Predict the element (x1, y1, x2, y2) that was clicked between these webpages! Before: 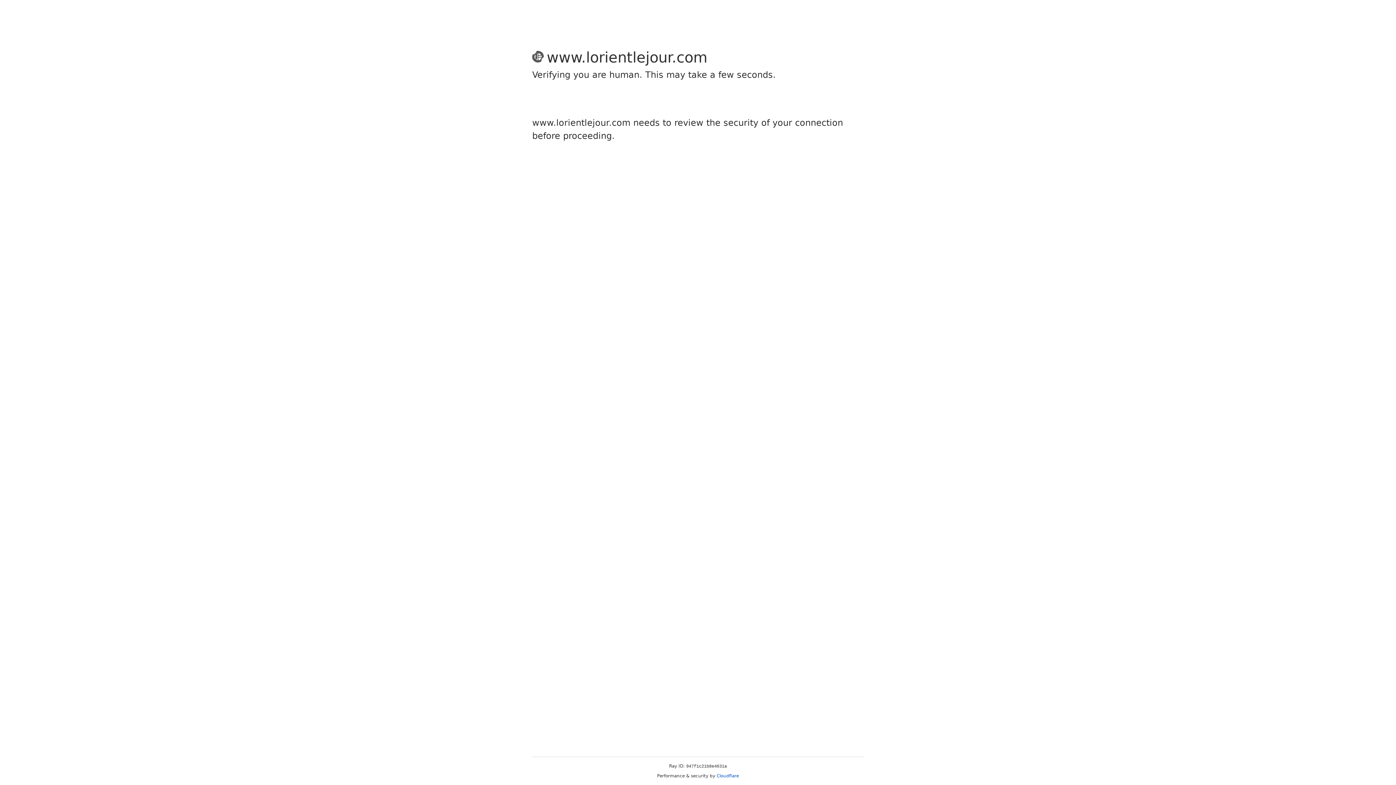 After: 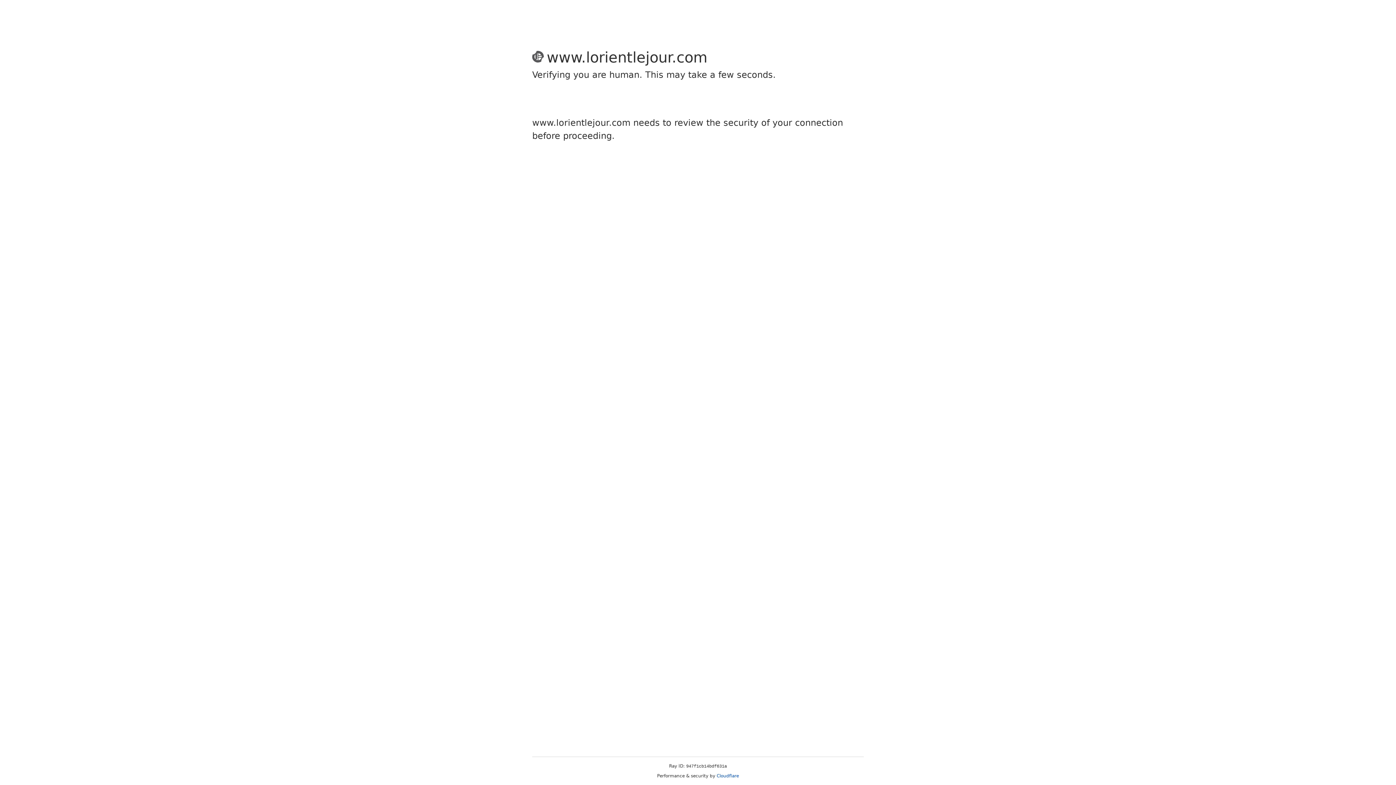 Action: bbox: (716, 773, 739, 778) label: Cloudflare